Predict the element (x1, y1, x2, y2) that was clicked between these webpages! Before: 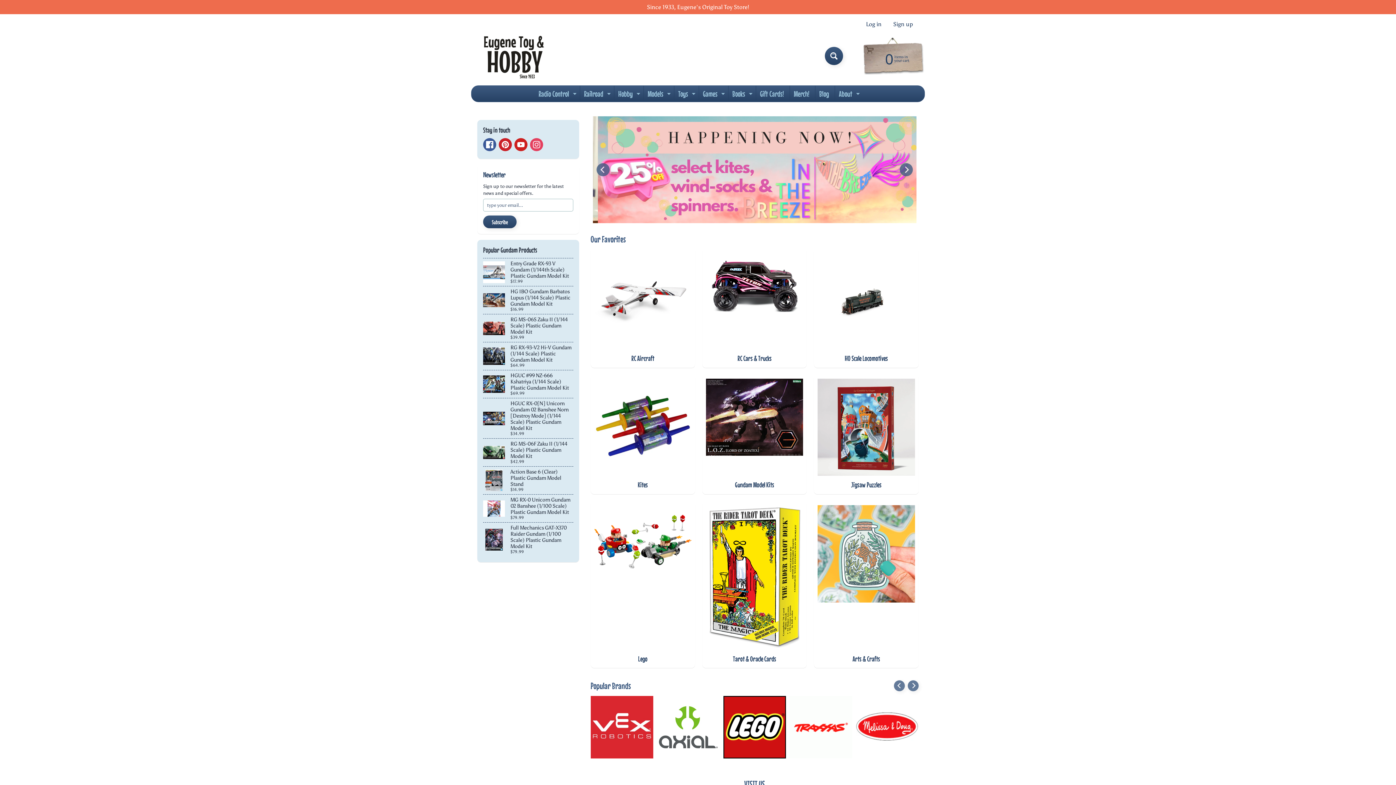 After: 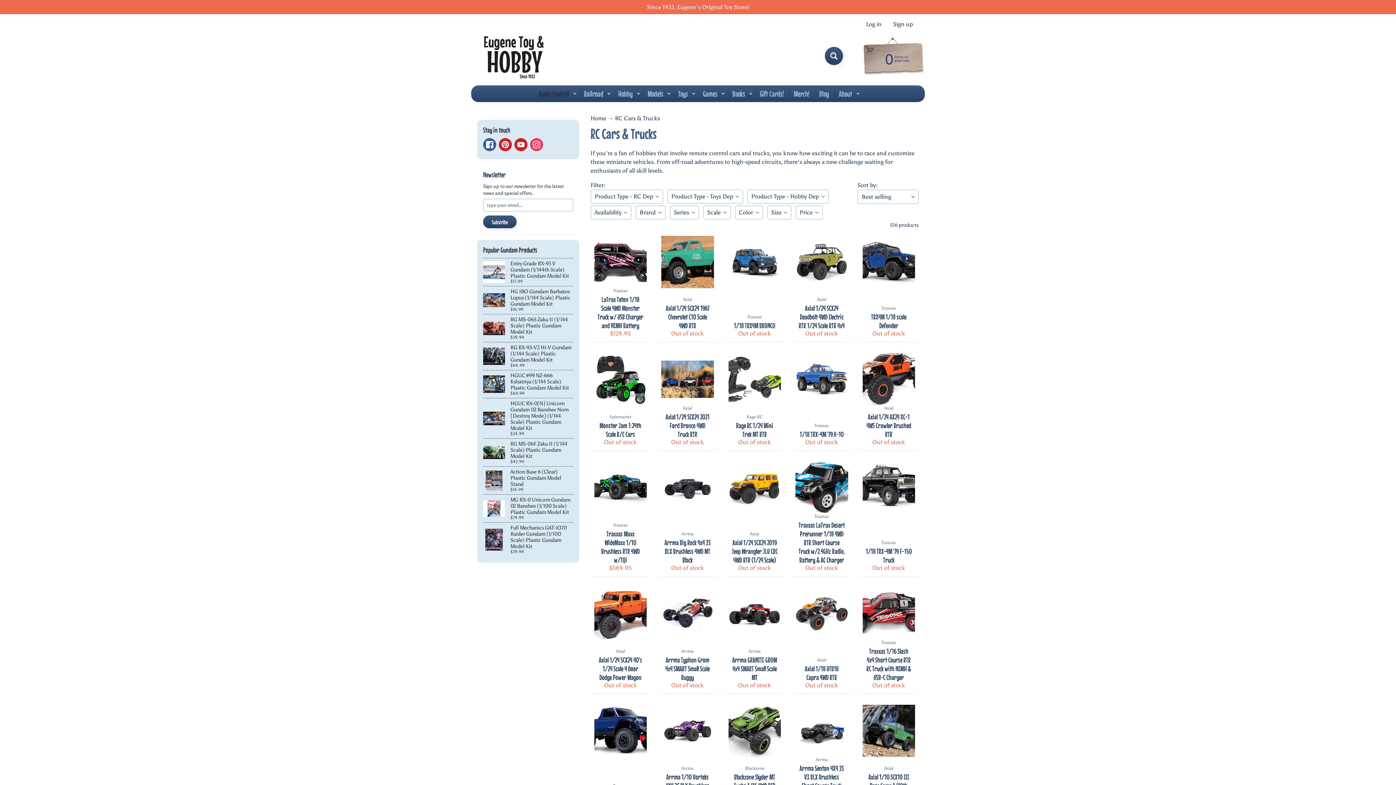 Action: label: Radio Control
Expand child menu bbox: (534, 85, 578, 101)